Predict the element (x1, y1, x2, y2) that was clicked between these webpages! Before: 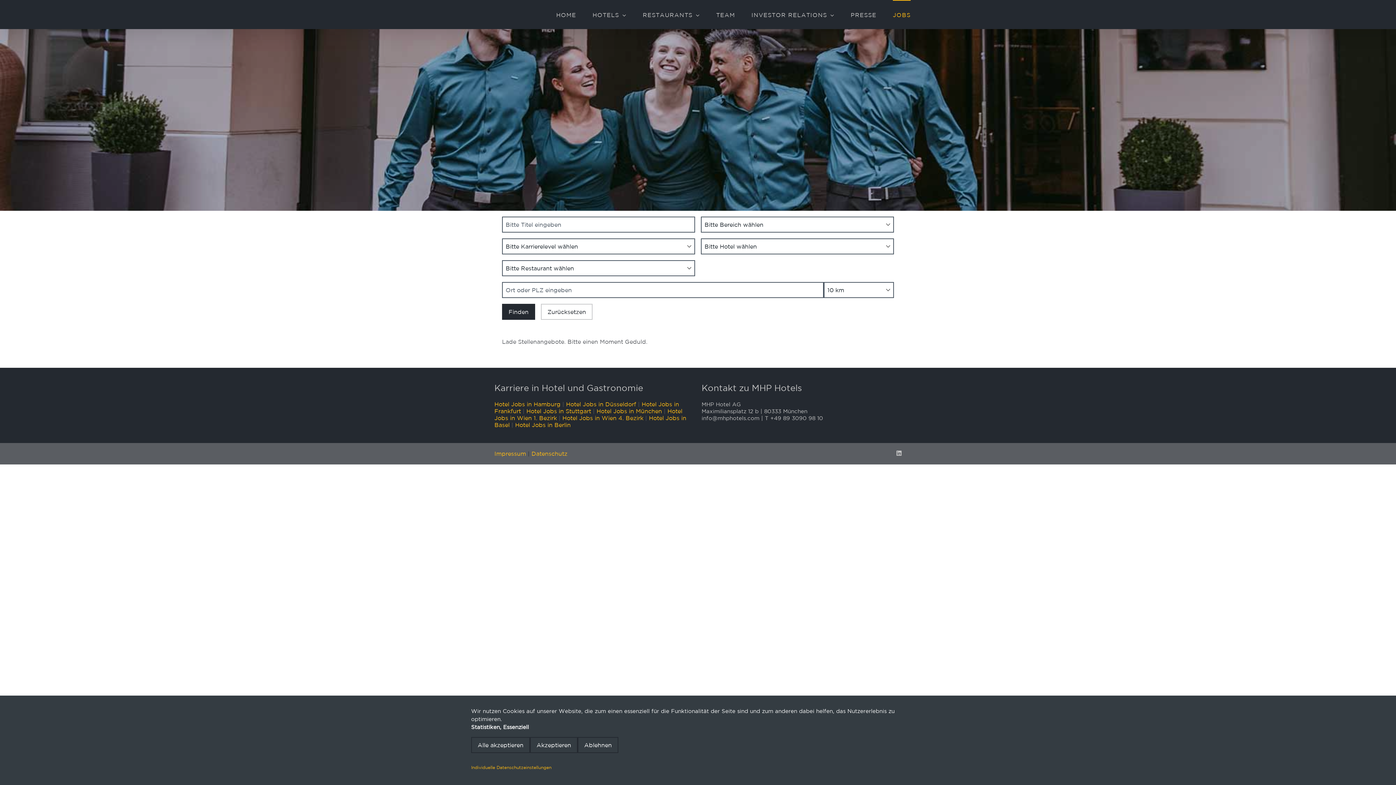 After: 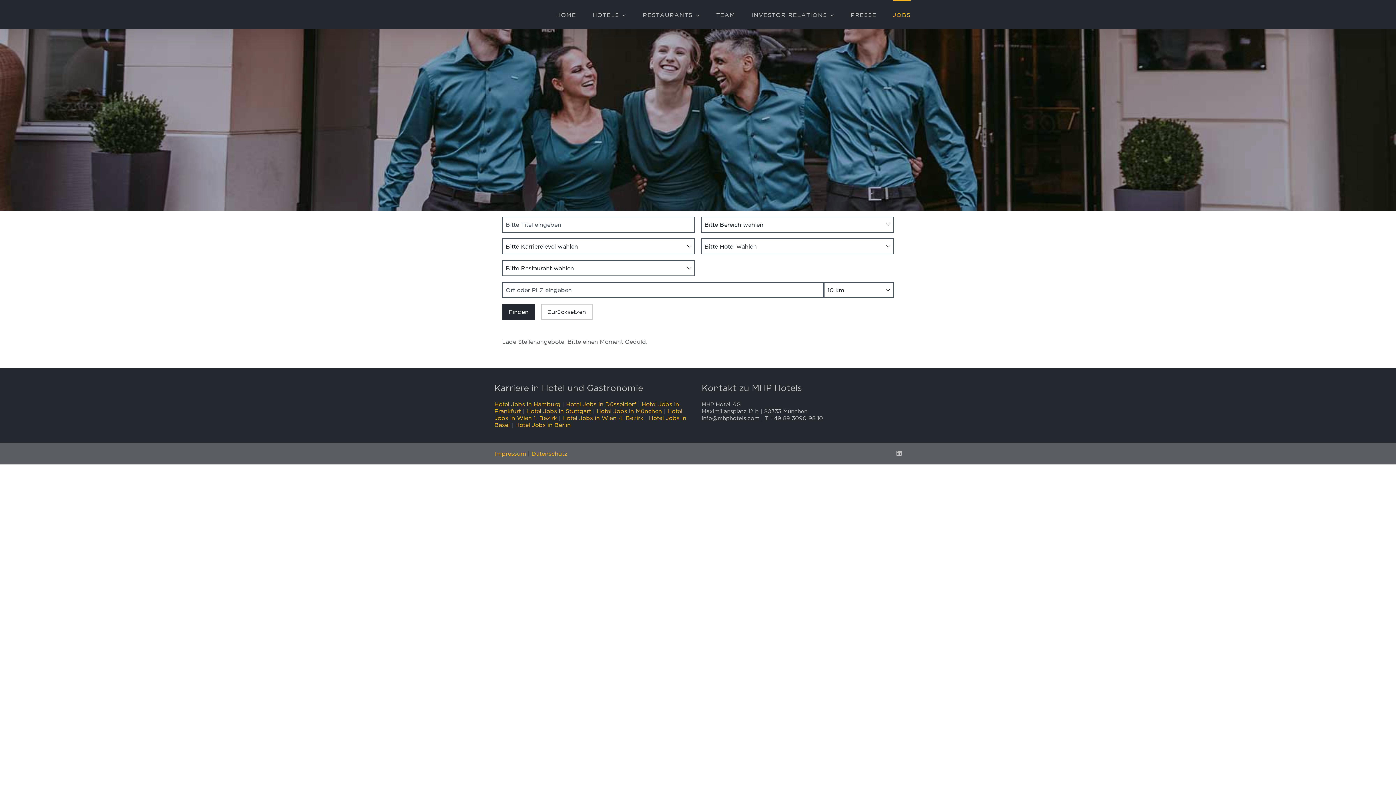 Action: label: Akzeptieren bbox: (530, 737, 577, 753)